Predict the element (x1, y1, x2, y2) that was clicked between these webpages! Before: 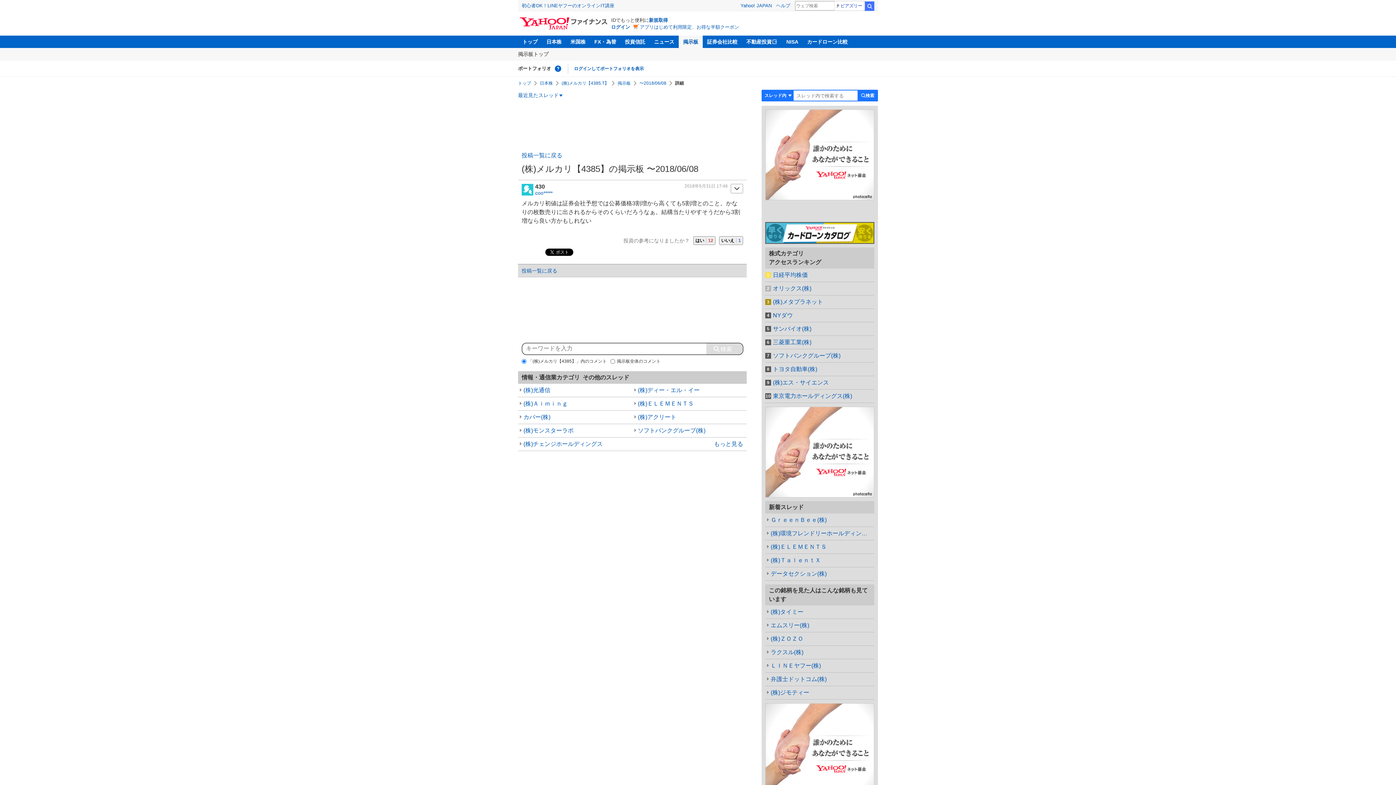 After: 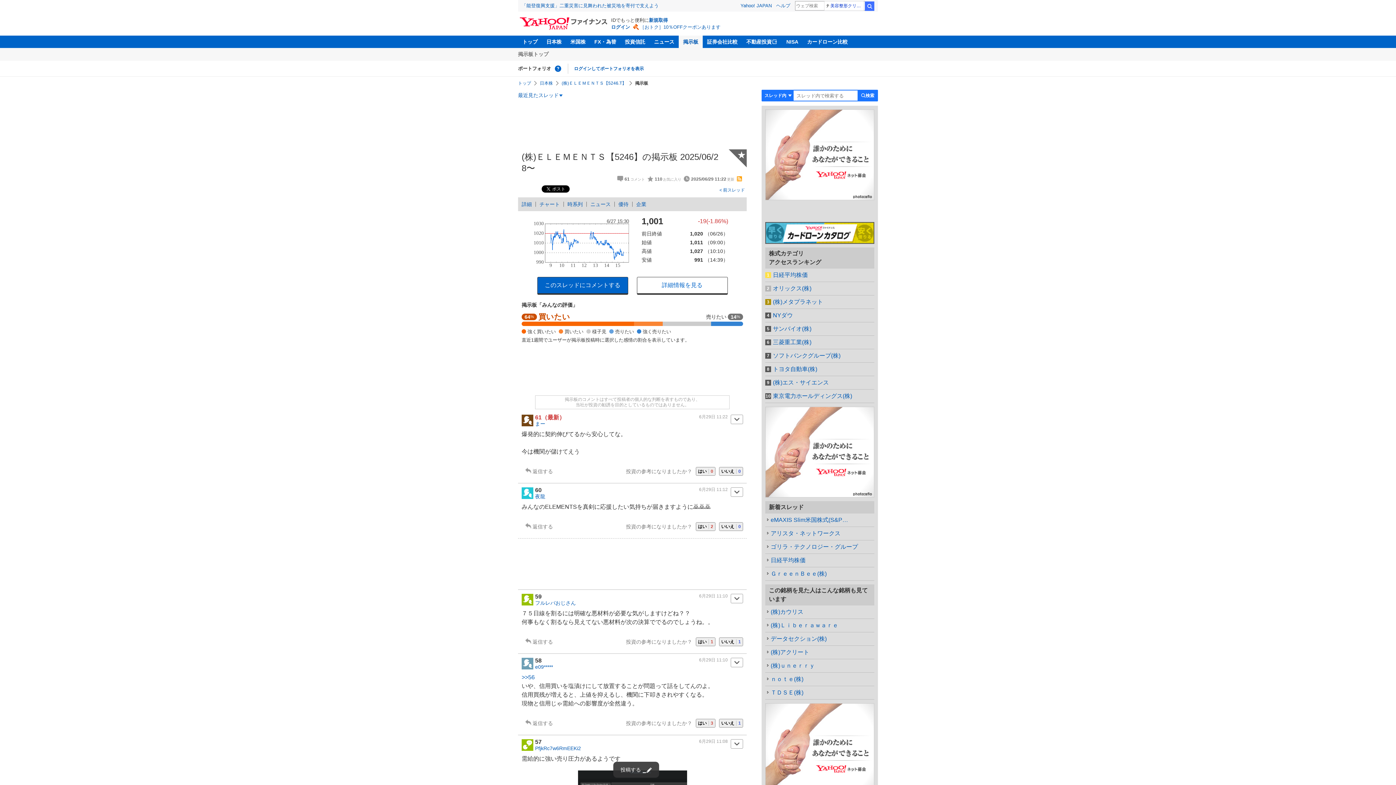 Action: label: (株)ＥＬＥＭＥＮＴＳ bbox: (765, 540, 874, 553)